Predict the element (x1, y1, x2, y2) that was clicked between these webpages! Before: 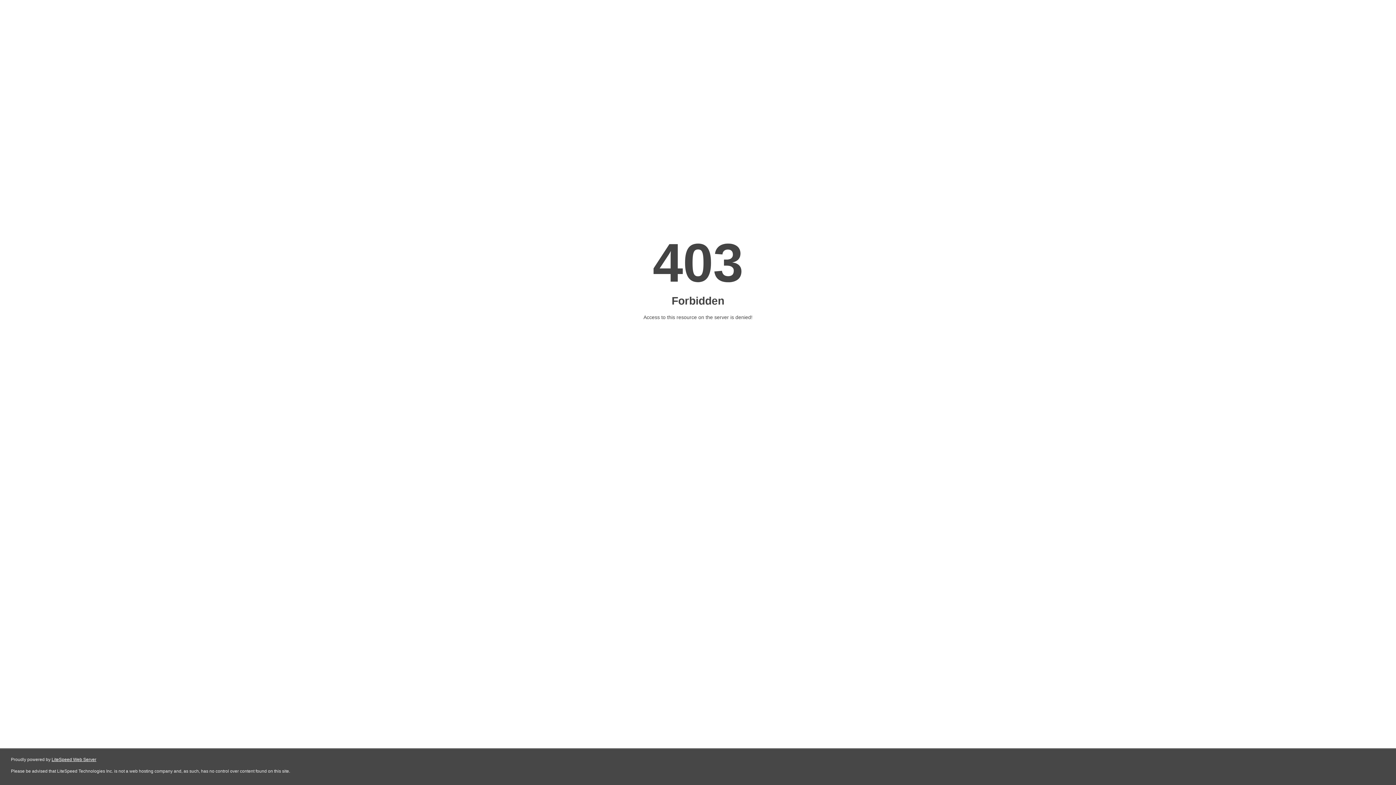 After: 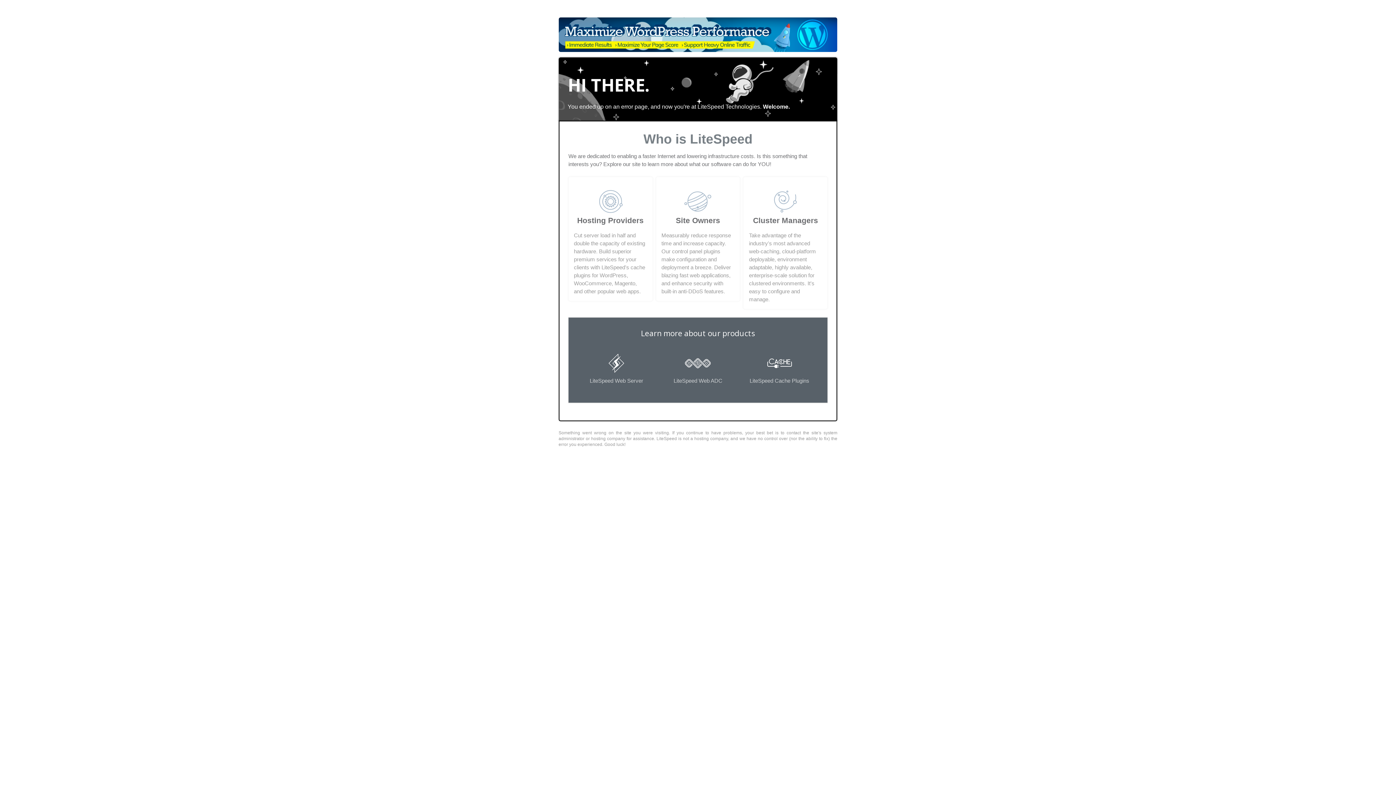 Action: label: LiteSpeed Web Server bbox: (51, 757, 96, 762)